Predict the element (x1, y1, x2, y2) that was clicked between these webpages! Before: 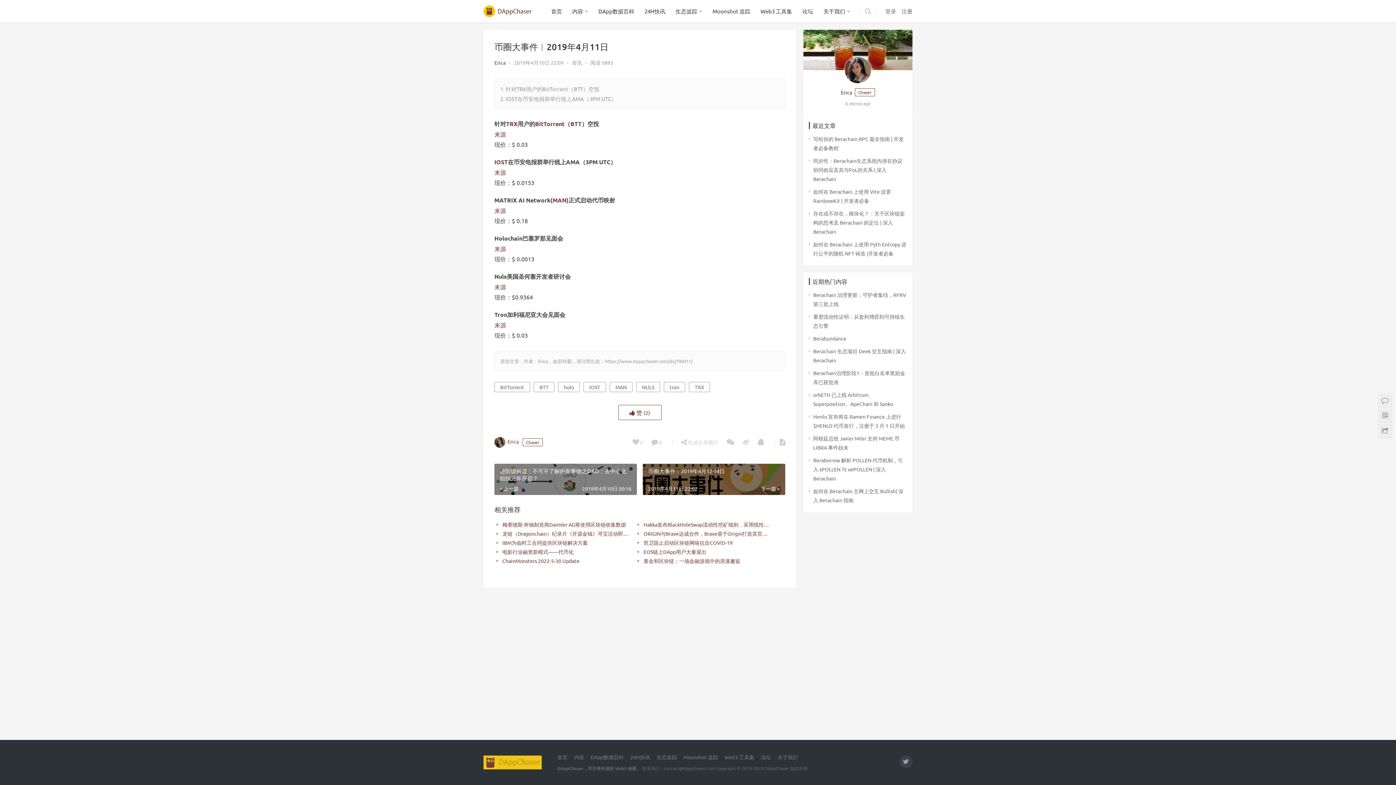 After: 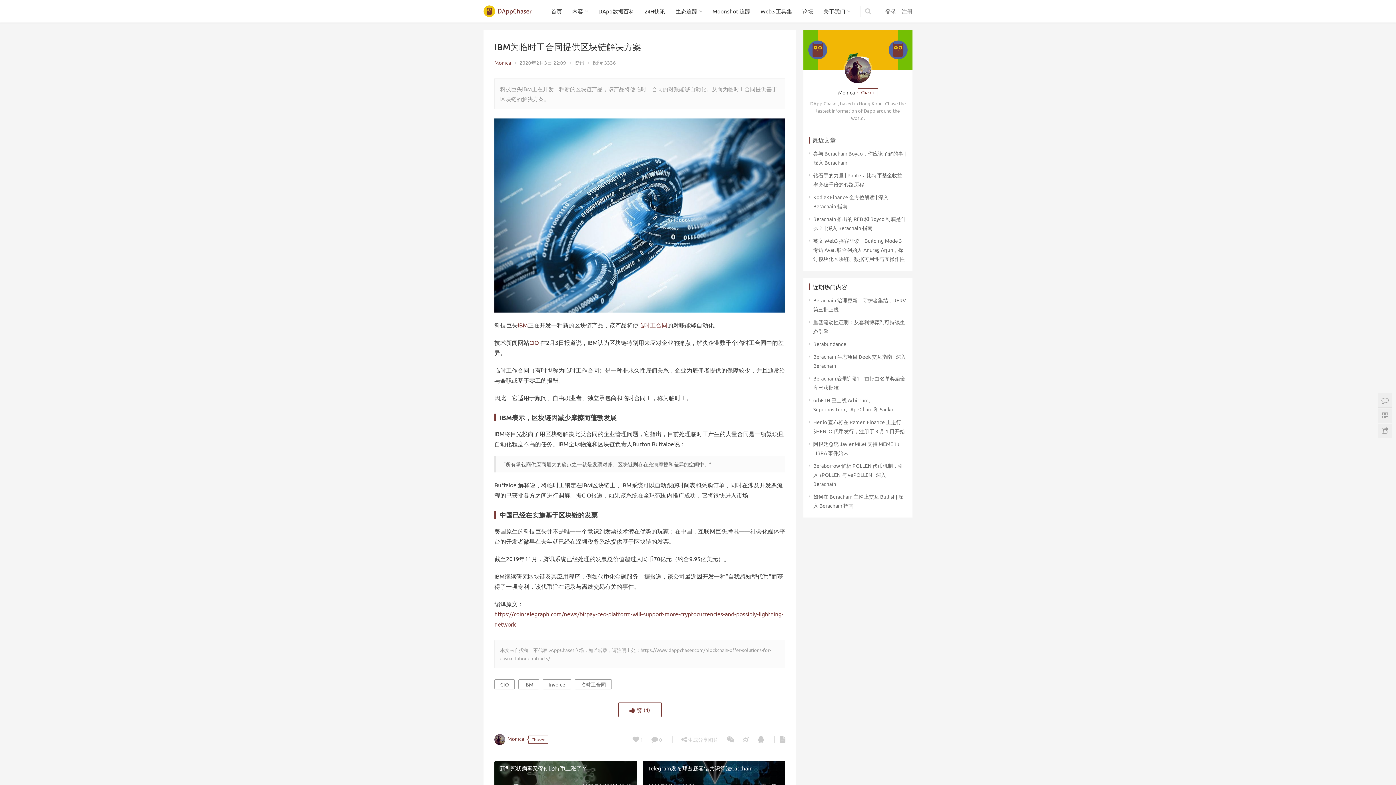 Action: label: IBM为临时工合同提供区块链解决方案 bbox: (502, 538, 588, 547)